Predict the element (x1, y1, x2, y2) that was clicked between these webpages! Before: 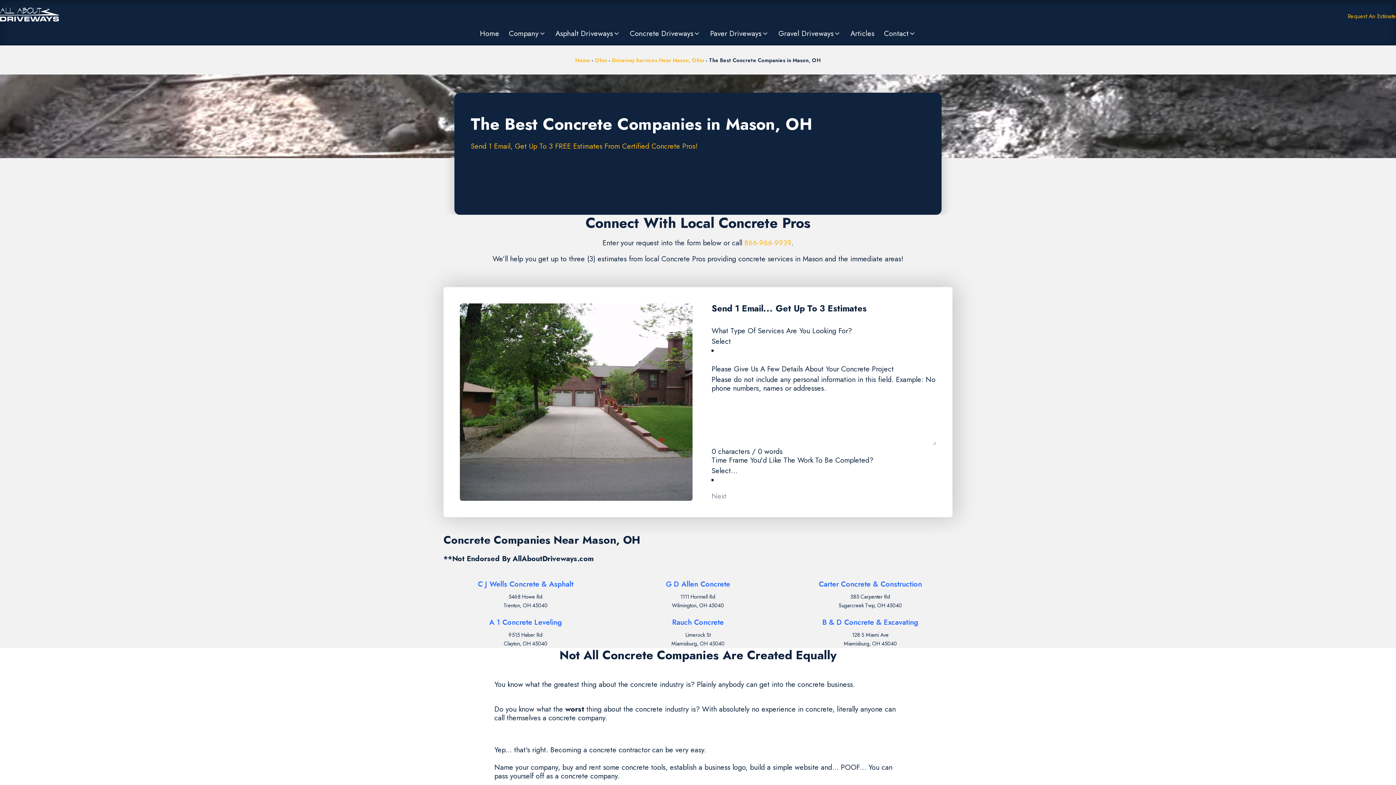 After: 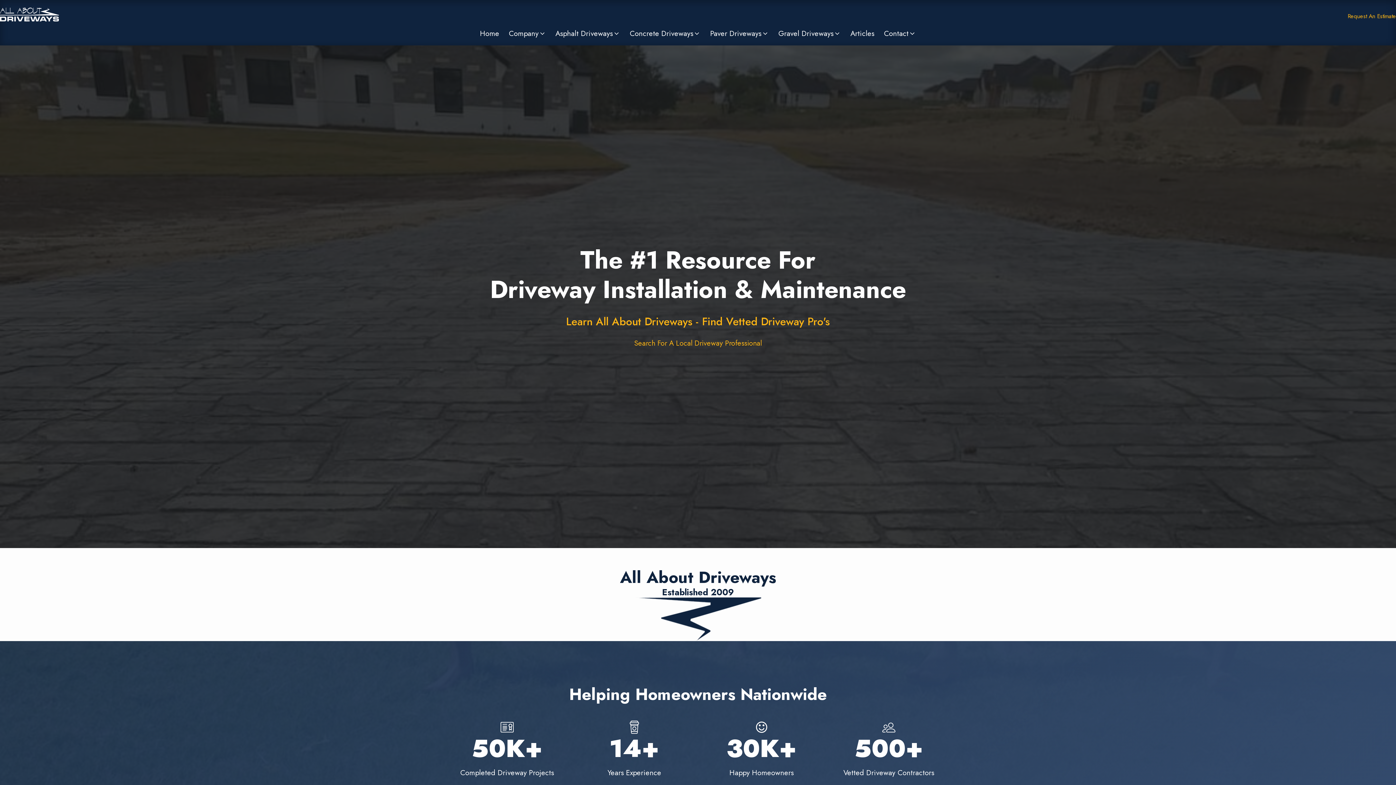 Action: bbox: (0, 7, 58, 21)